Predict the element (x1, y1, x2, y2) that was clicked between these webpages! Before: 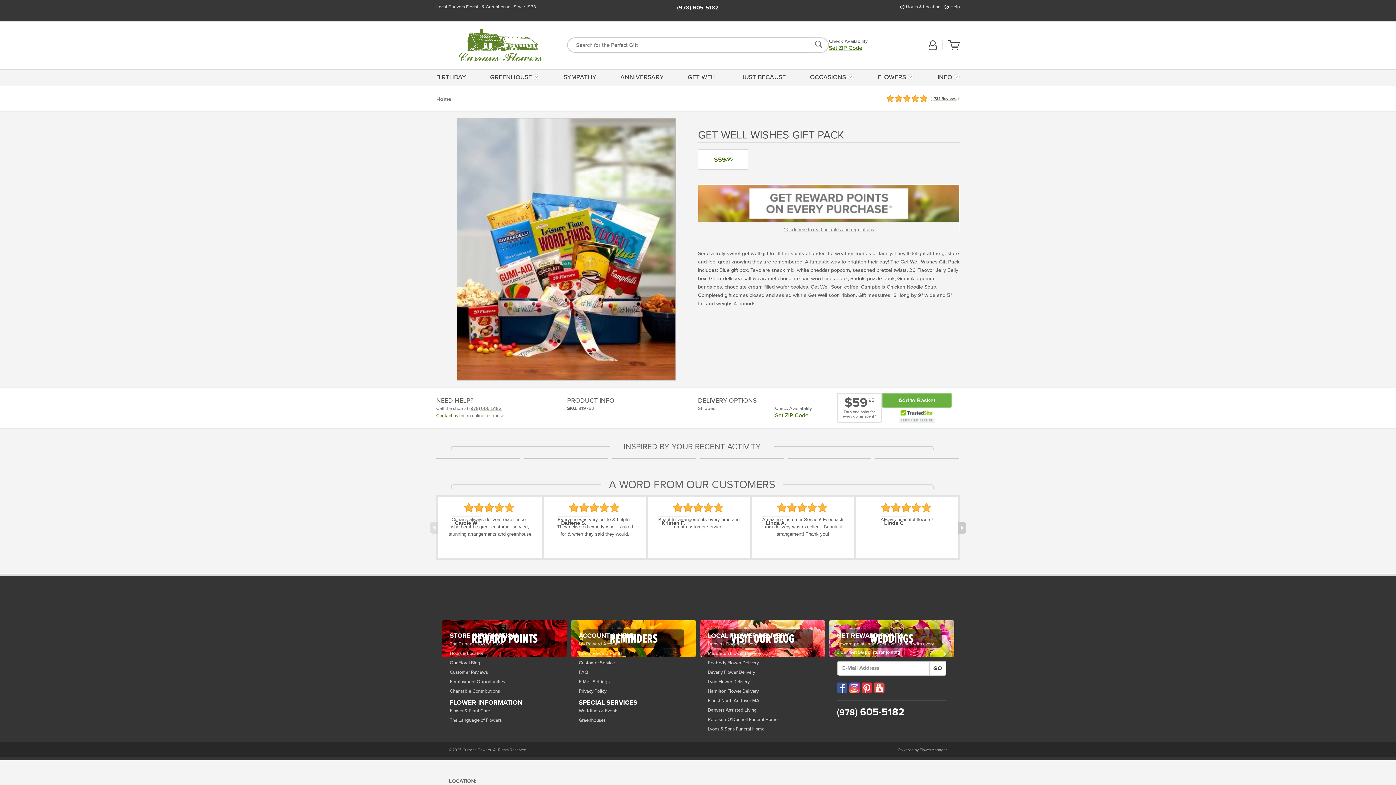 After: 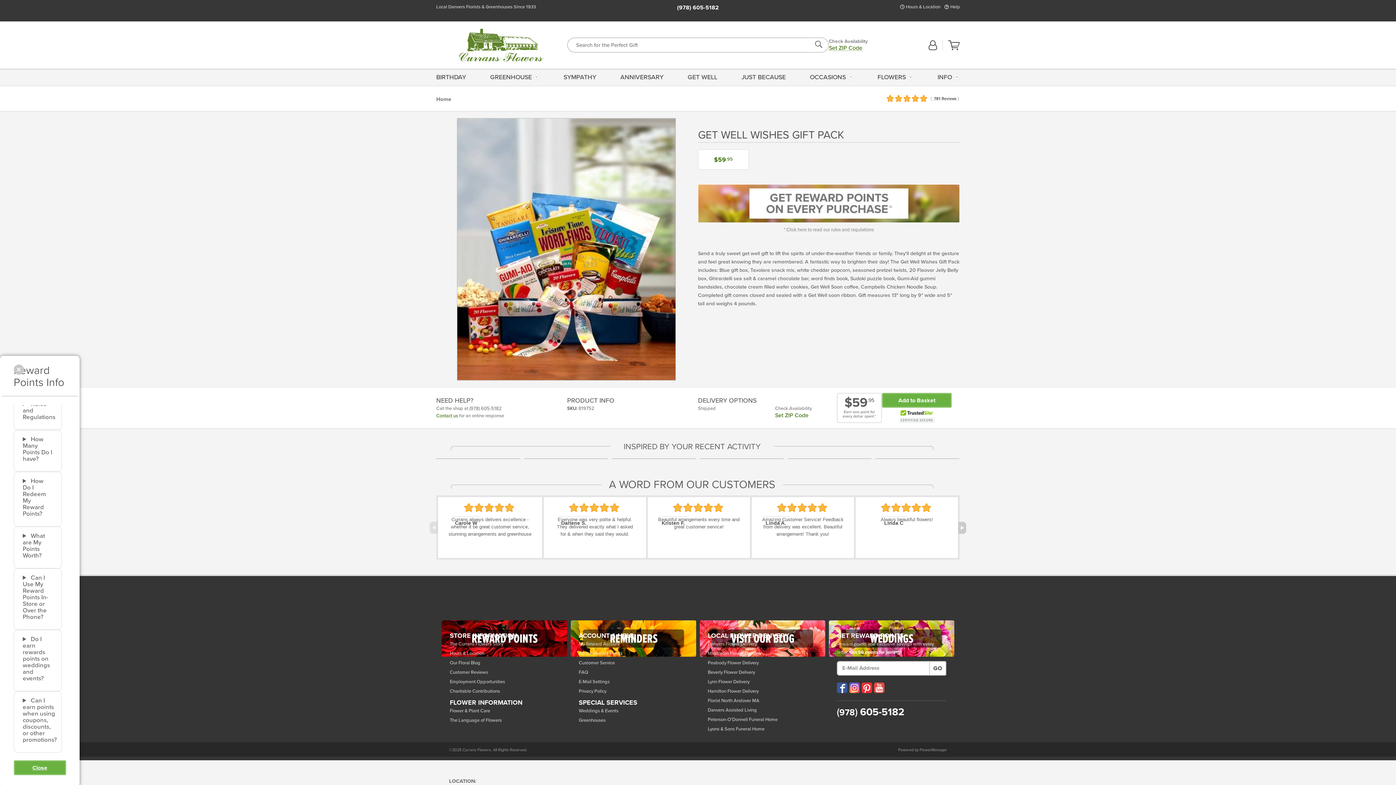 Action: bbox: (874, 414, 876, 418) label: *